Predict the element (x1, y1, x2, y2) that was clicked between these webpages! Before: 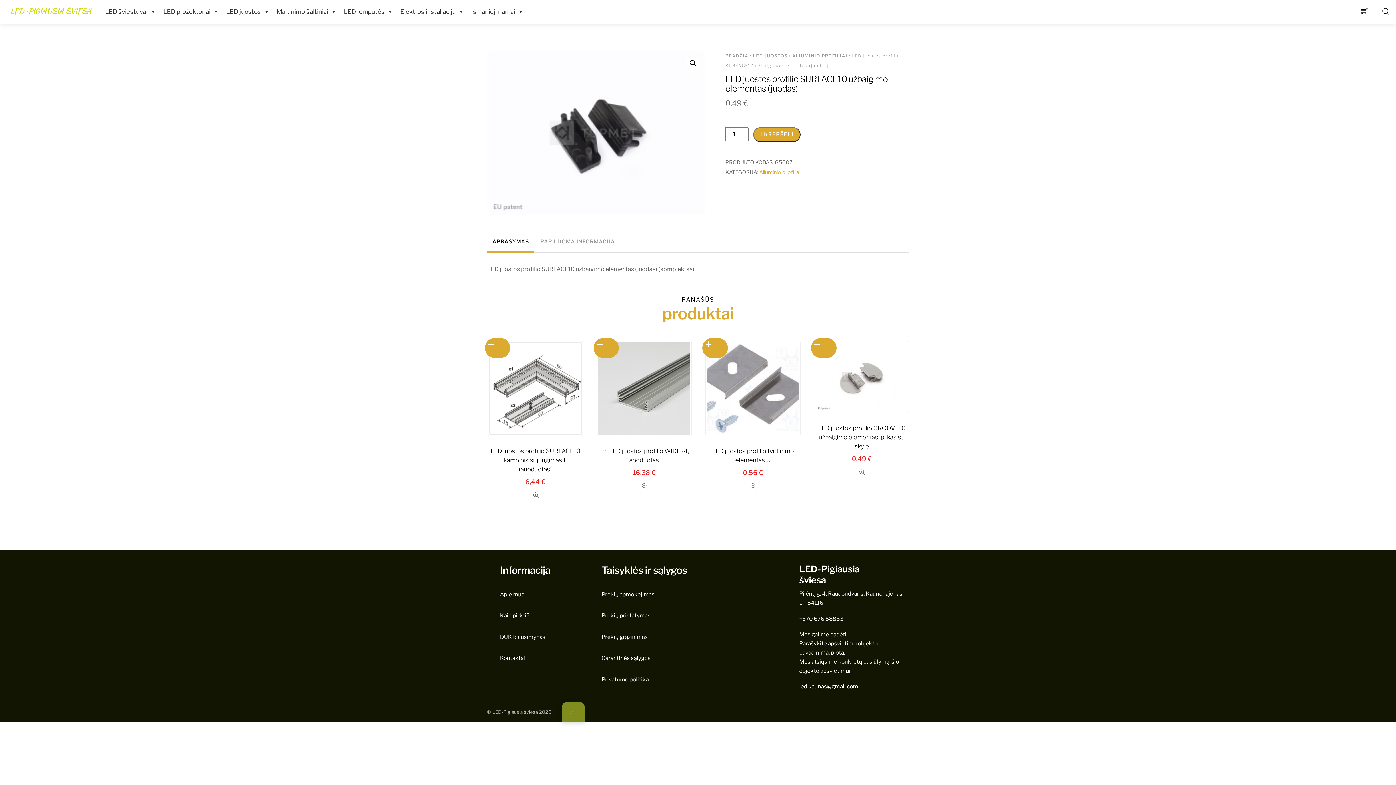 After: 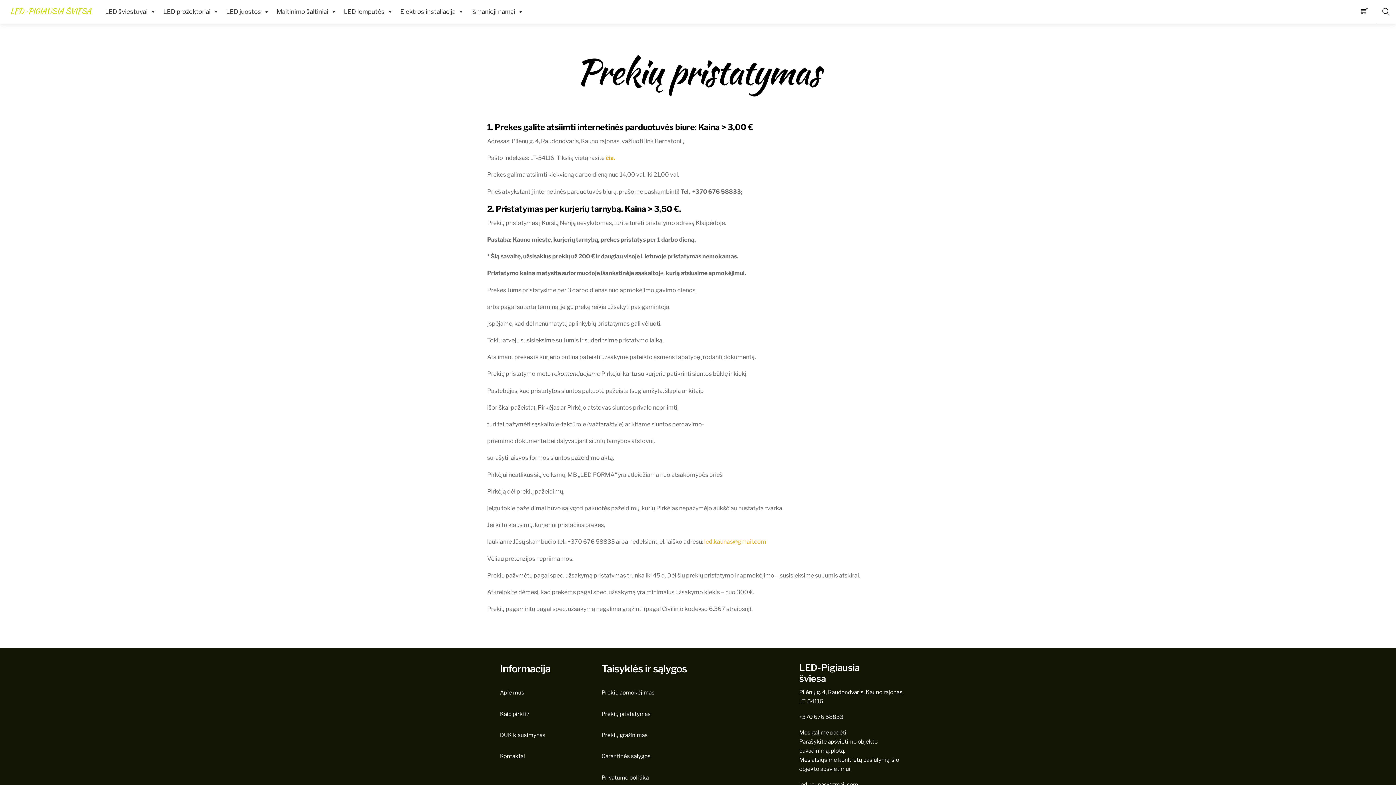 Action: bbox: (601, 612, 650, 619) label: Prekių pristatymas